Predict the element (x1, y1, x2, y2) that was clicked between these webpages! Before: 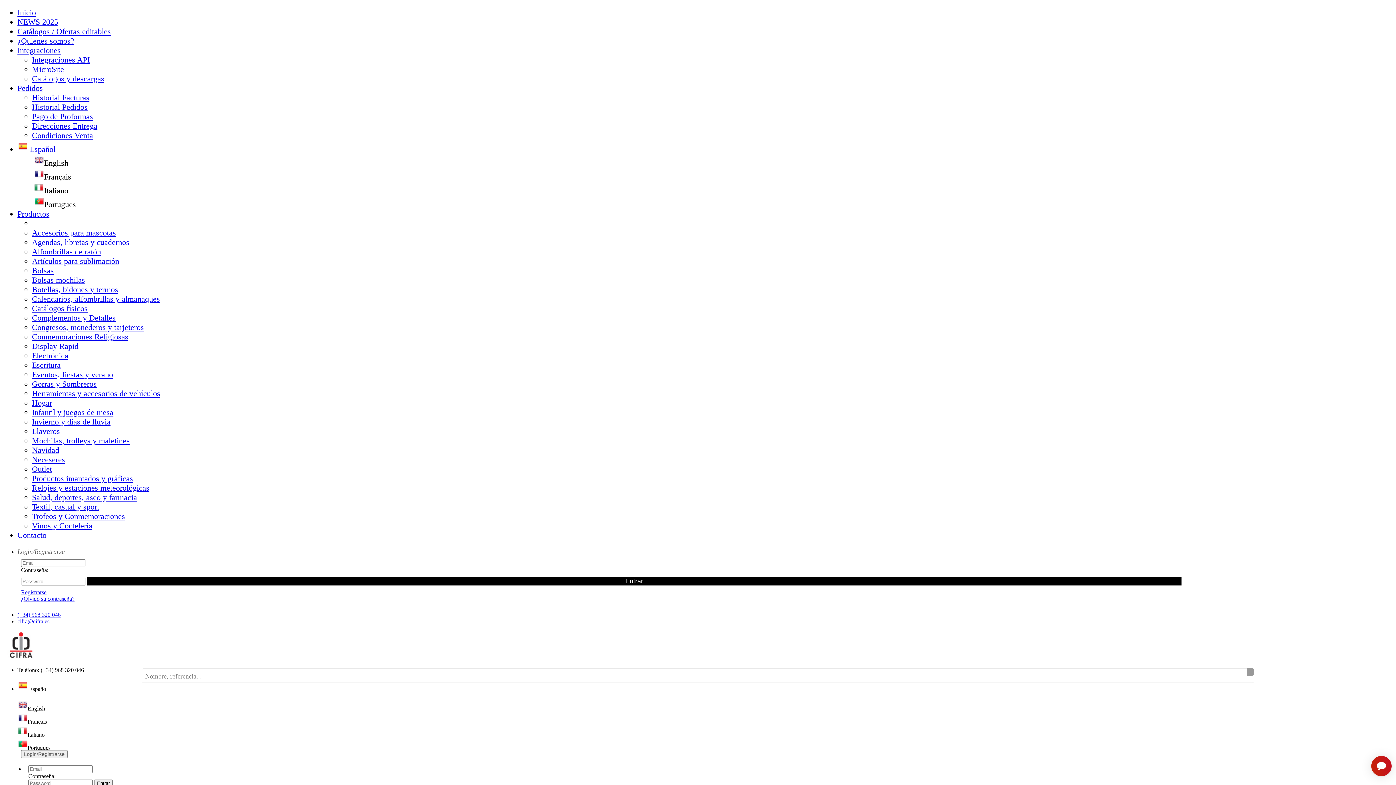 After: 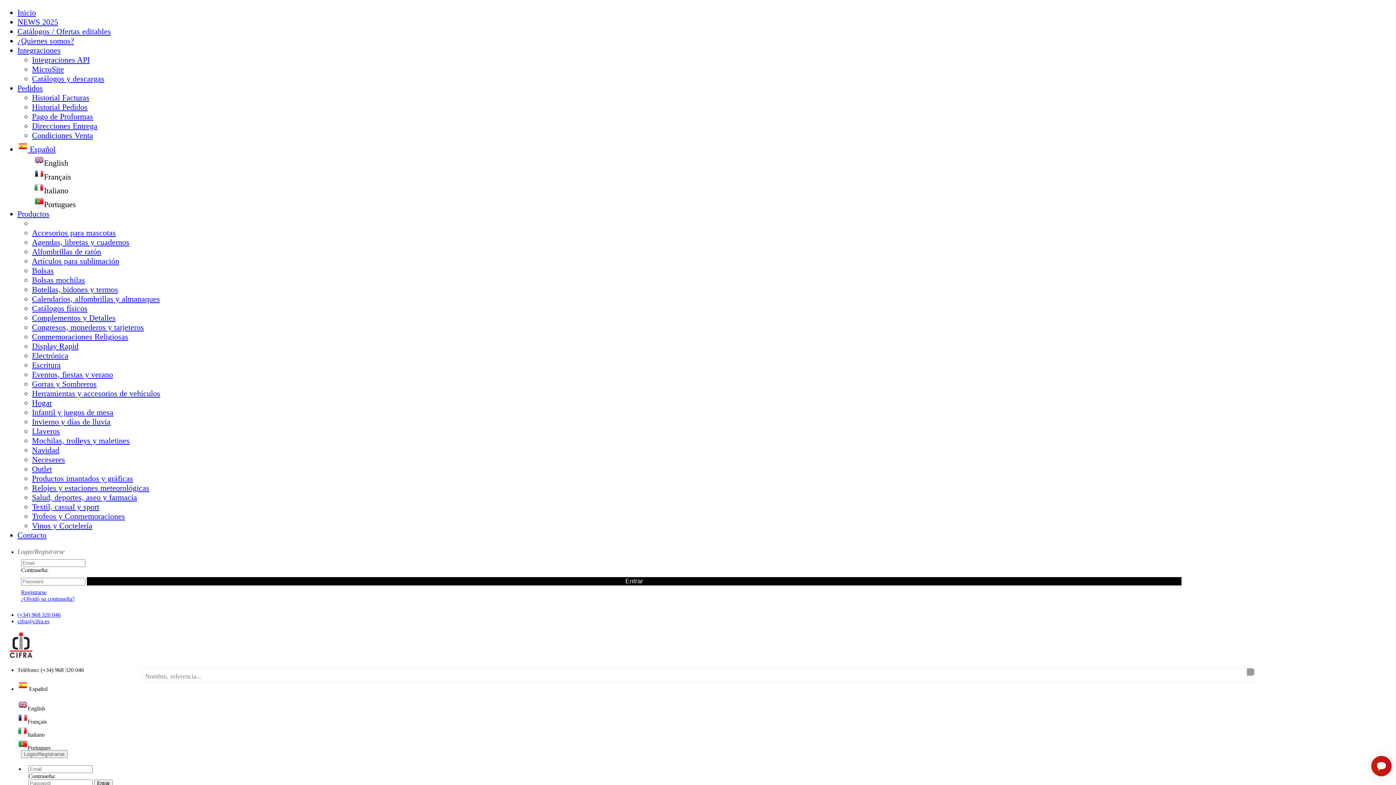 Action: label: Productos bbox: (17, 209, 49, 218)